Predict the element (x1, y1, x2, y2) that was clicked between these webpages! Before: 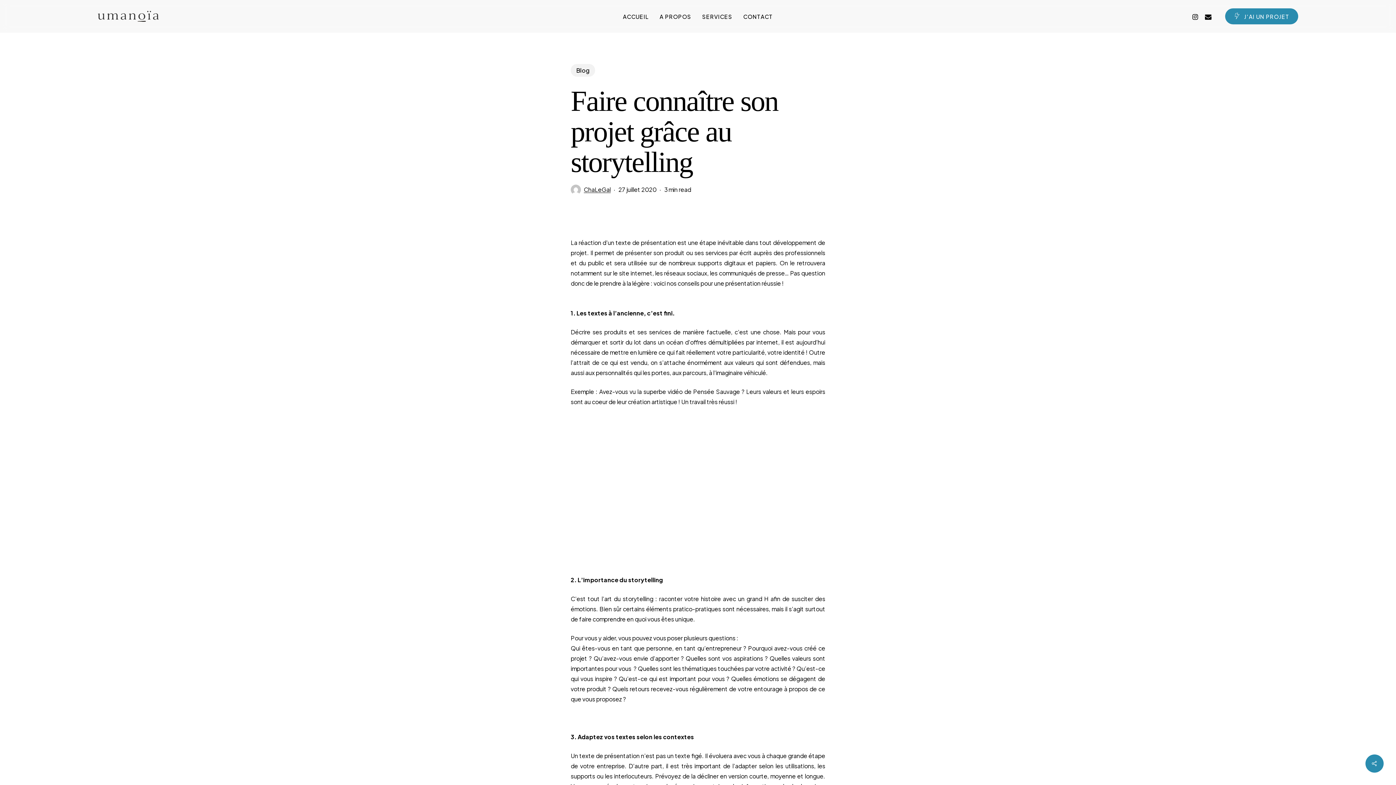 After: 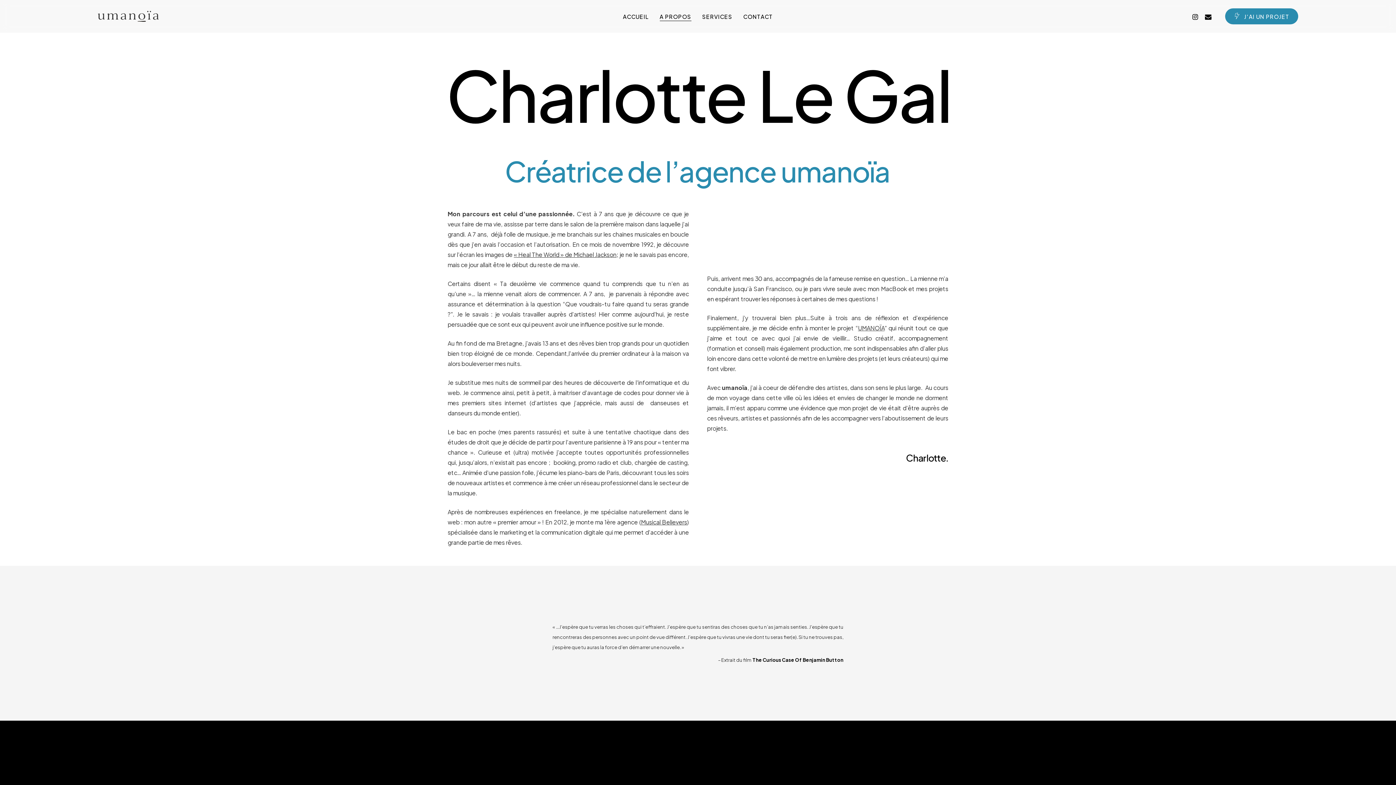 Action: bbox: (659, 13, 691, 19) label: A PROPOS